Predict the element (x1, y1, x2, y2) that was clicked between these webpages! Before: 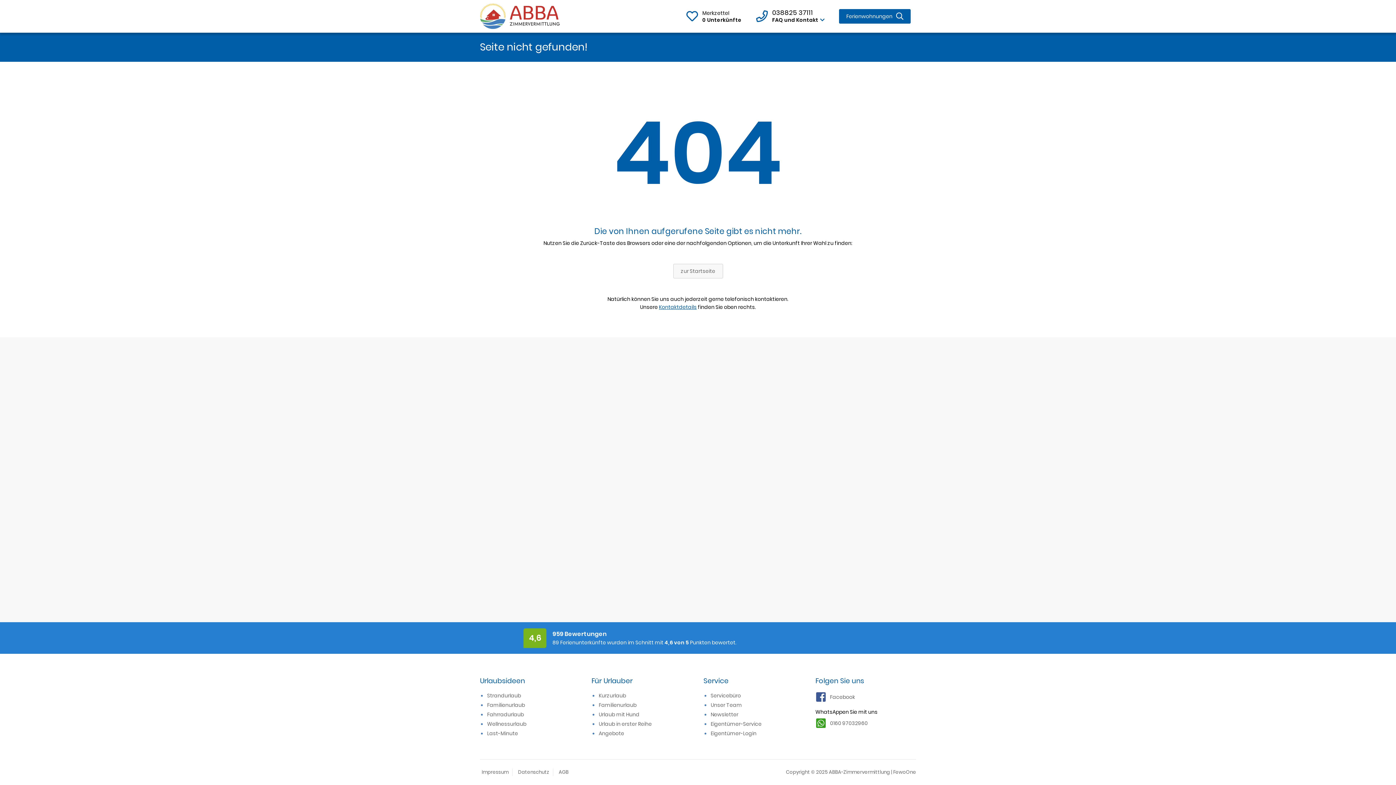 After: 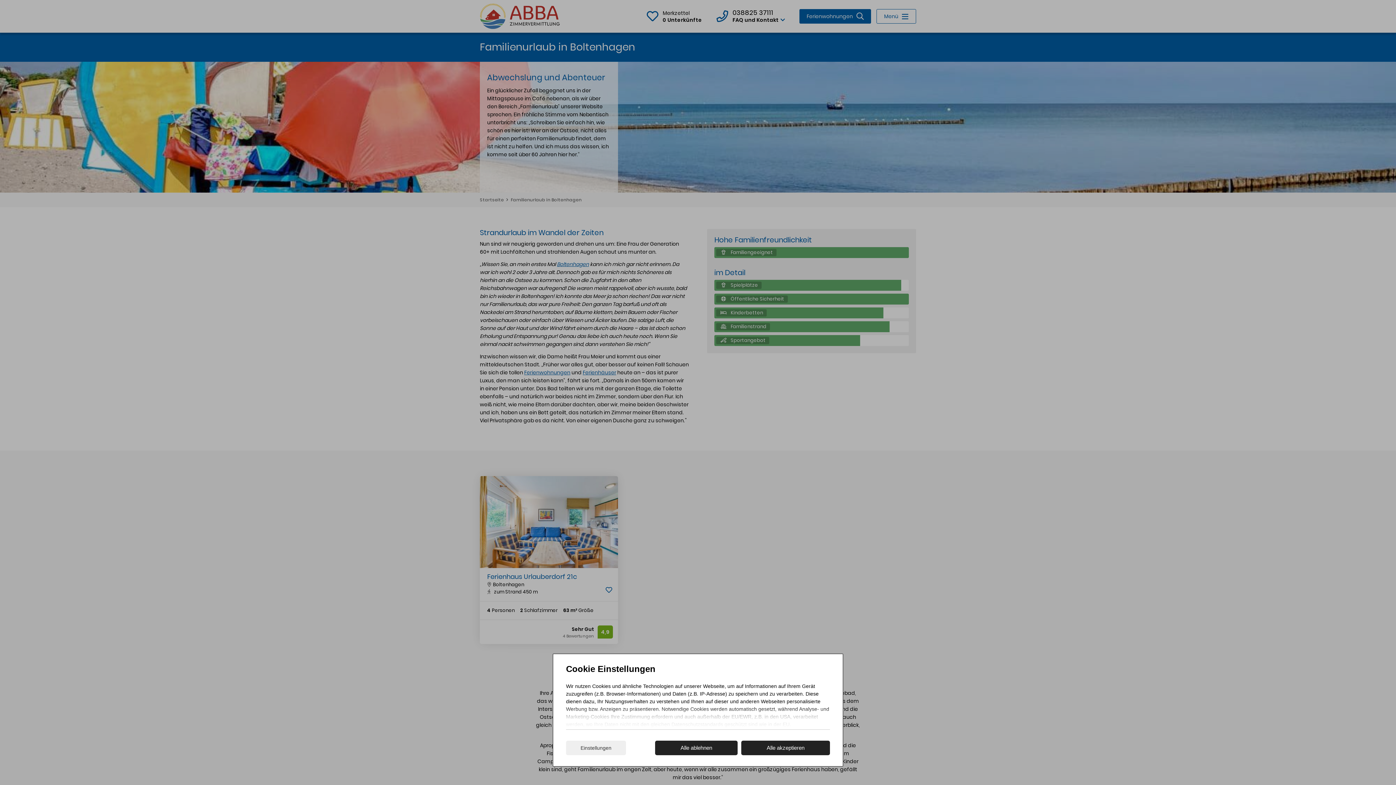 Action: bbox: (487, 701, 580, 709) label: Familienurlaub